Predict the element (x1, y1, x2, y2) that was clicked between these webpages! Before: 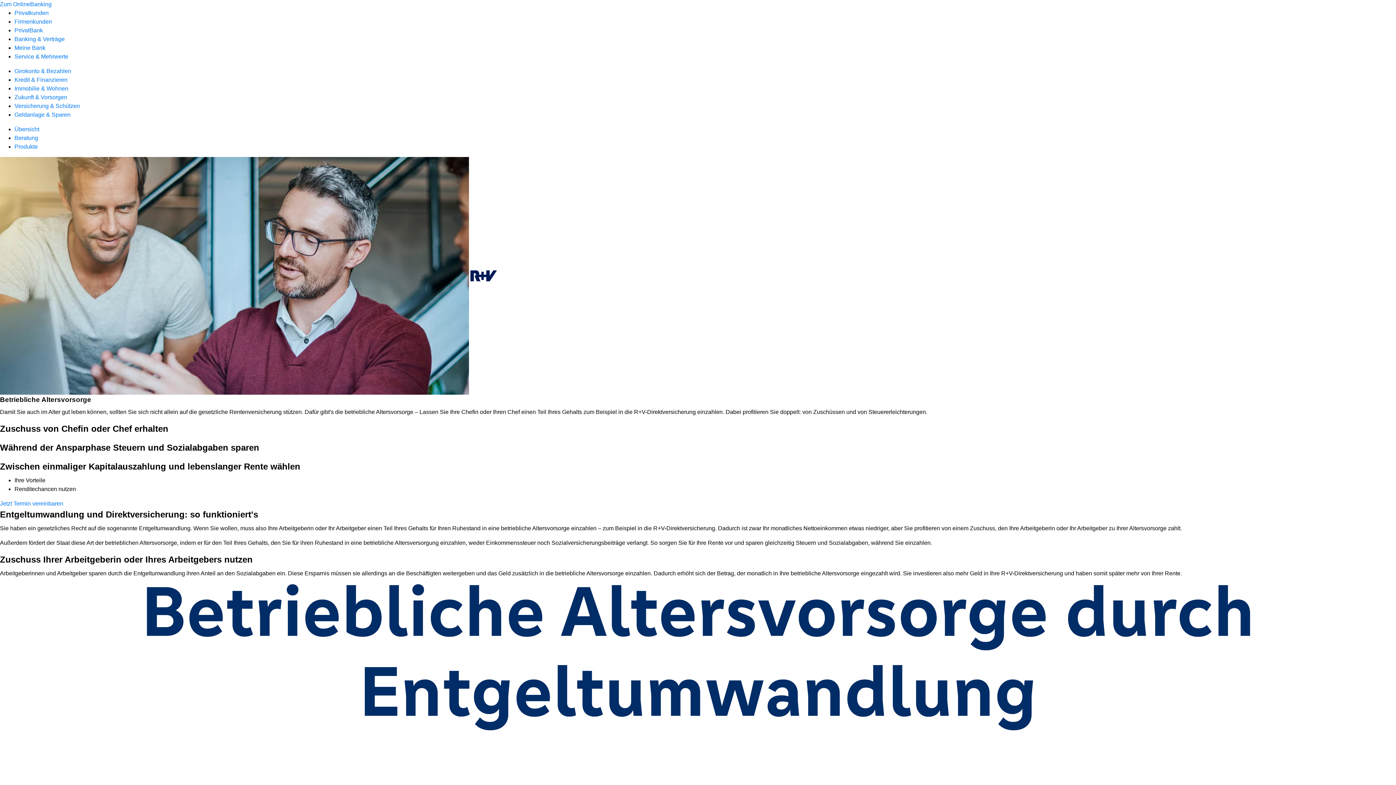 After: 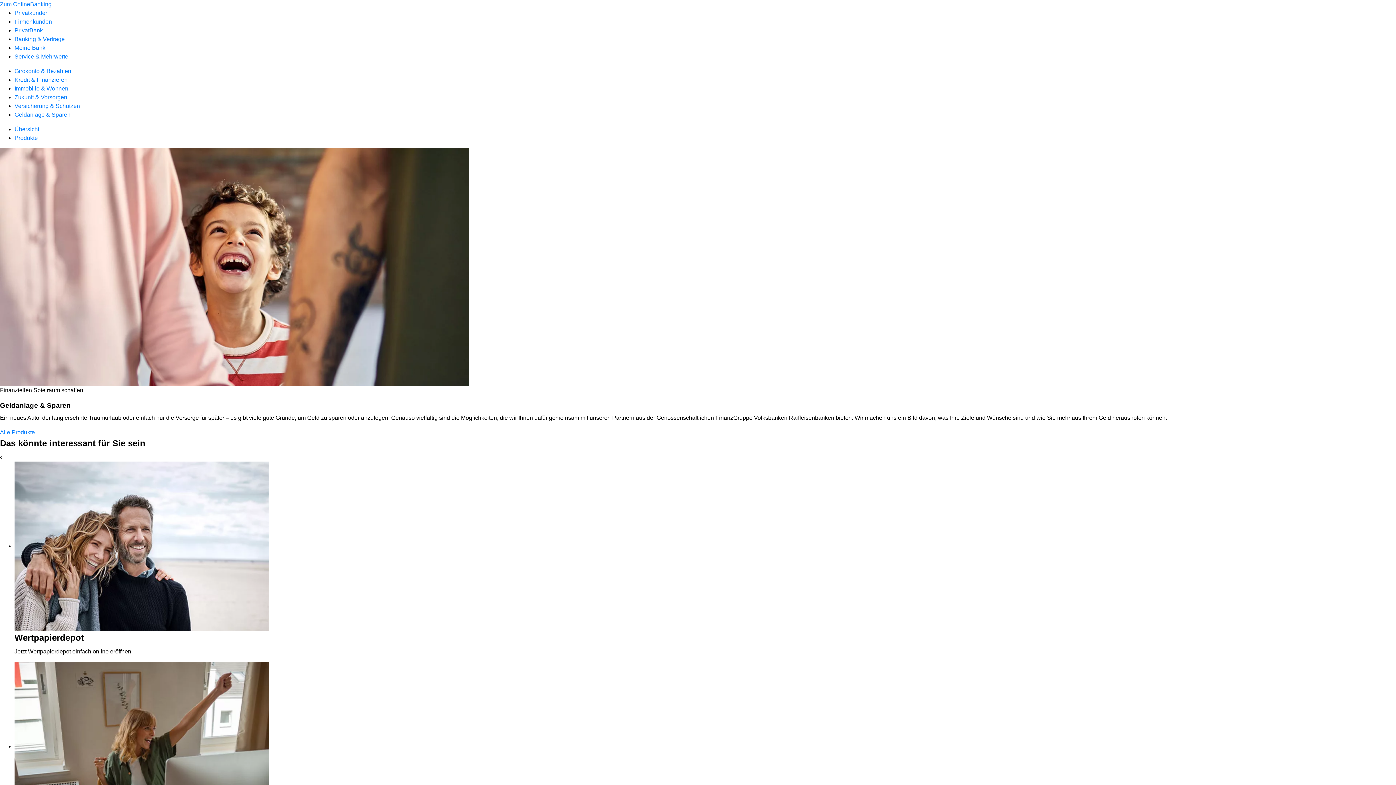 Action: bbox: (14, 111, 70, 117) label: Geldanlage & Sparen